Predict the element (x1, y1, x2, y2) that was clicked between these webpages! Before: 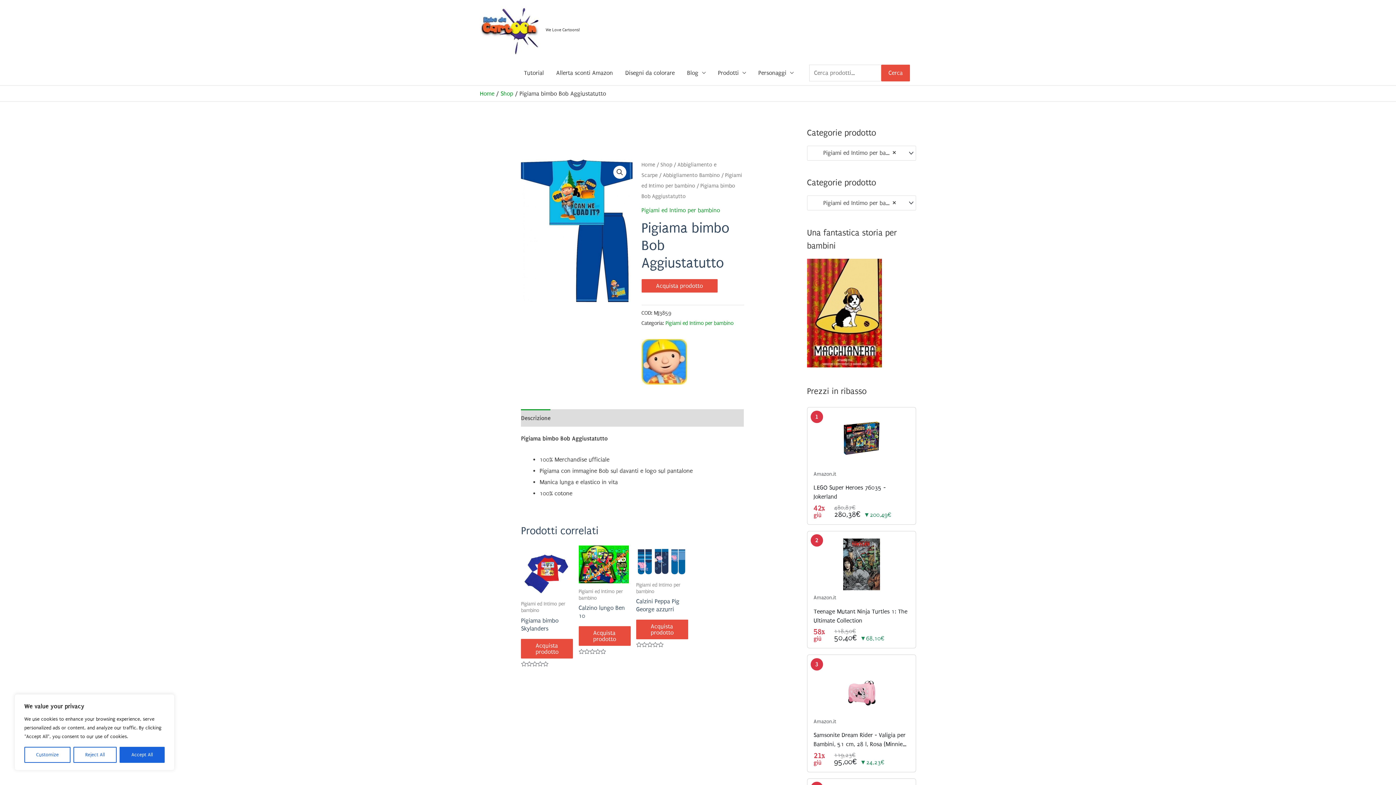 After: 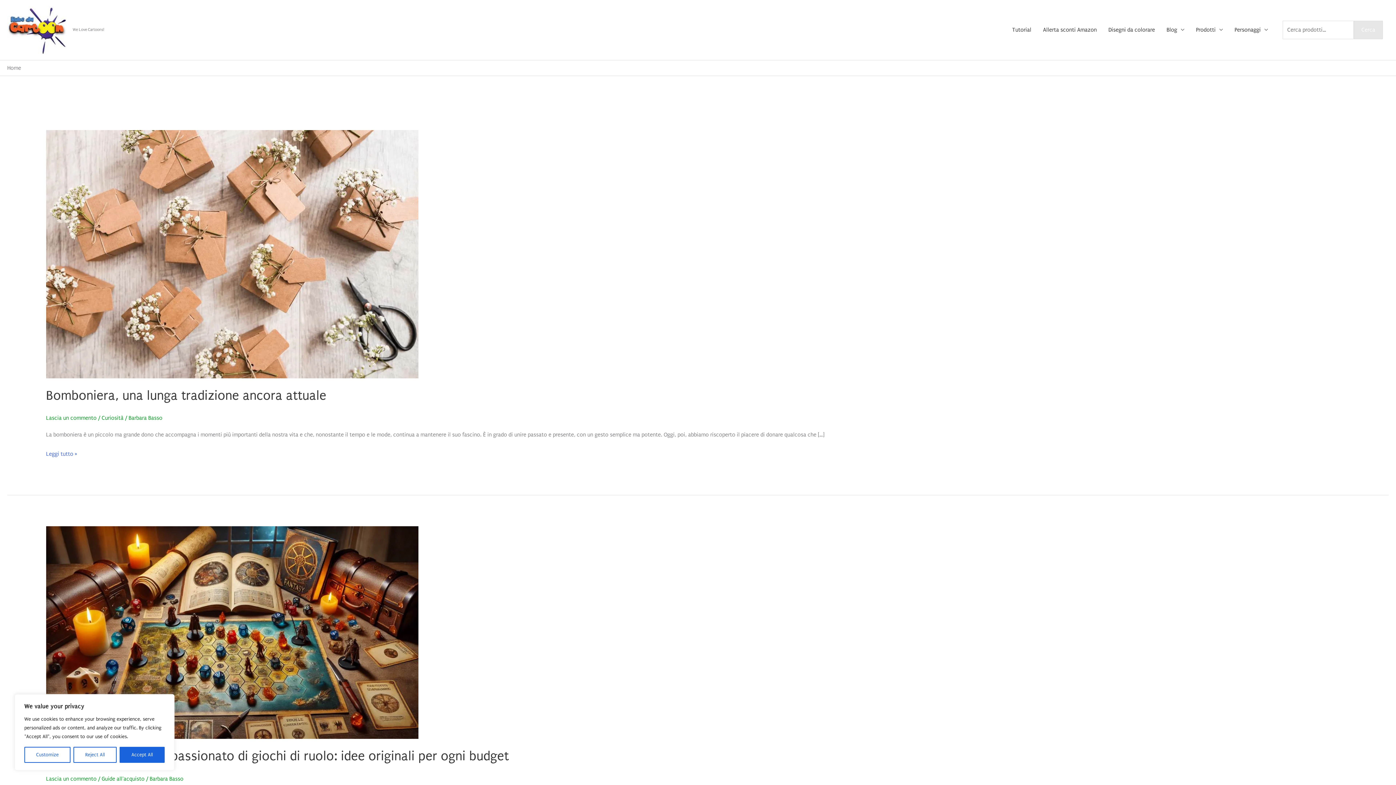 Action: bbox: (641, 161, 655, 167) label: Home